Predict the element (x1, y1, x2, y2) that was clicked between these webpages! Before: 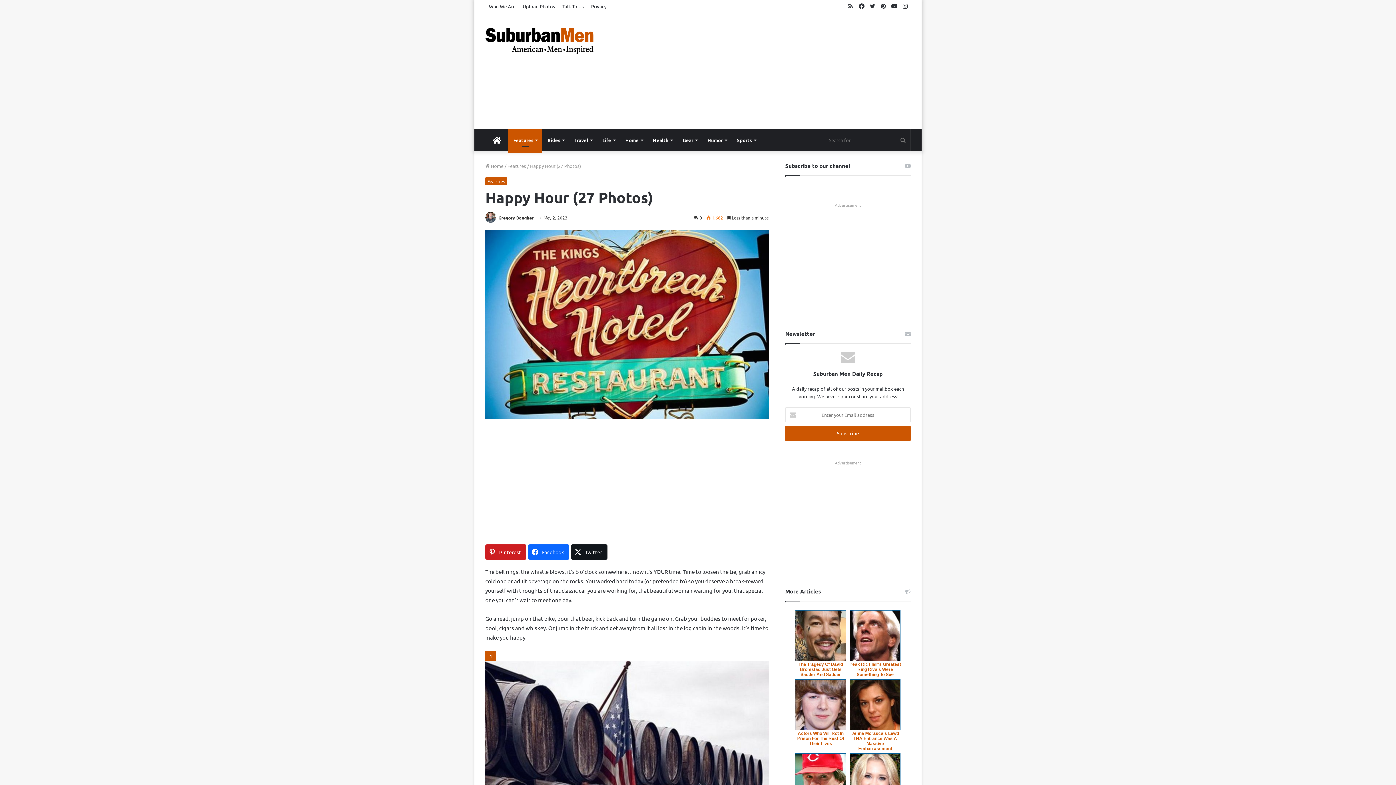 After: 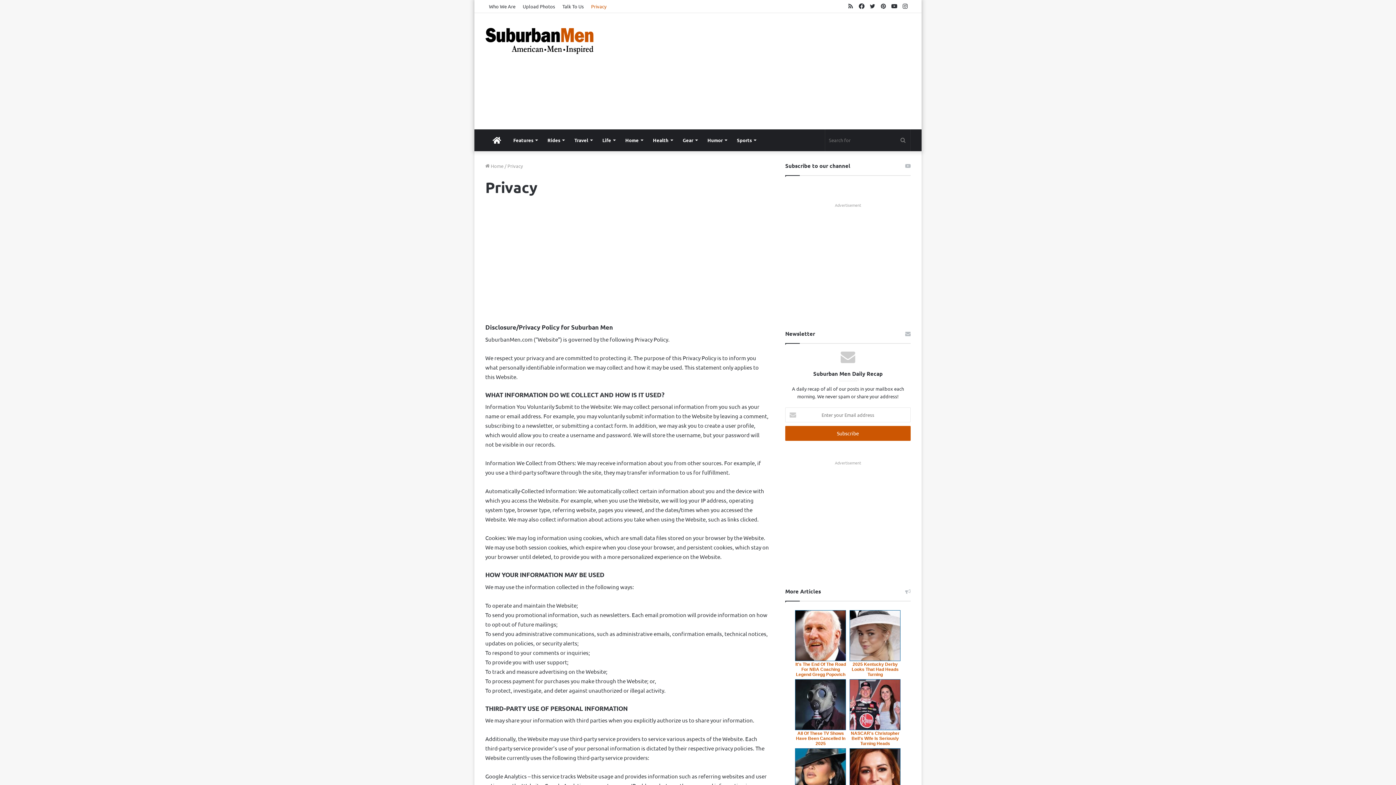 Action: bbox: (587, 0, 610, 12) label: Privacy